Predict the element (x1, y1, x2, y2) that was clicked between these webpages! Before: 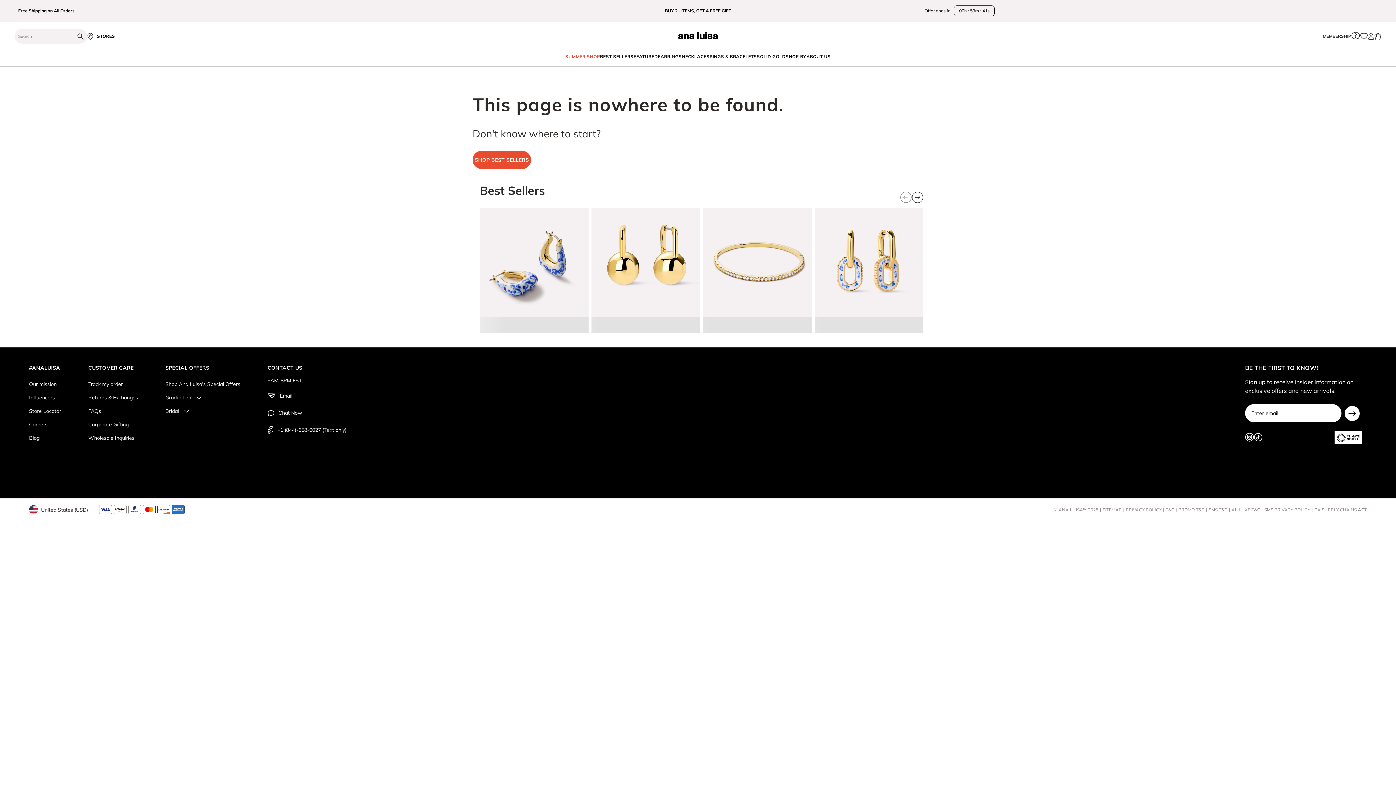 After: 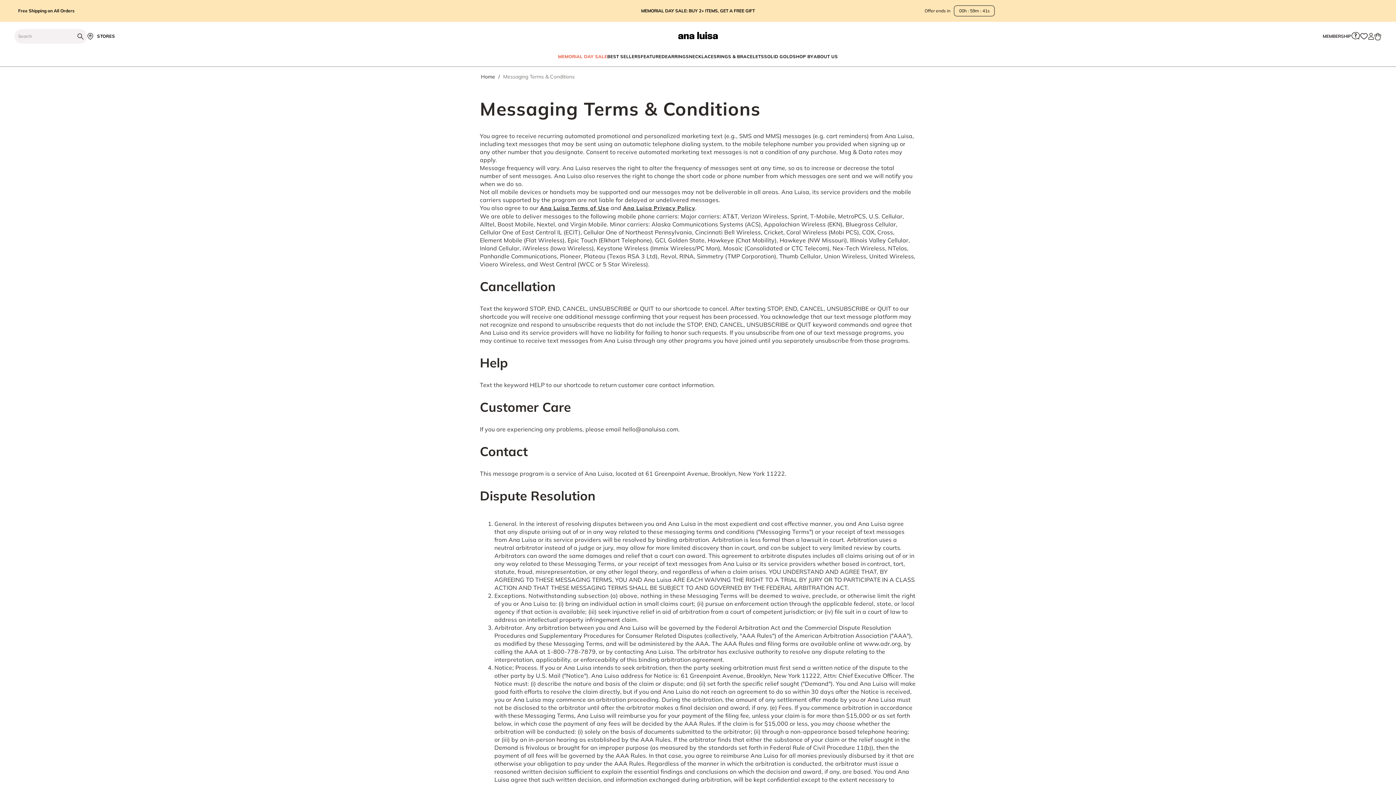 Action: label: SMS T&C bbox: (1209, 507, 1227, 512)